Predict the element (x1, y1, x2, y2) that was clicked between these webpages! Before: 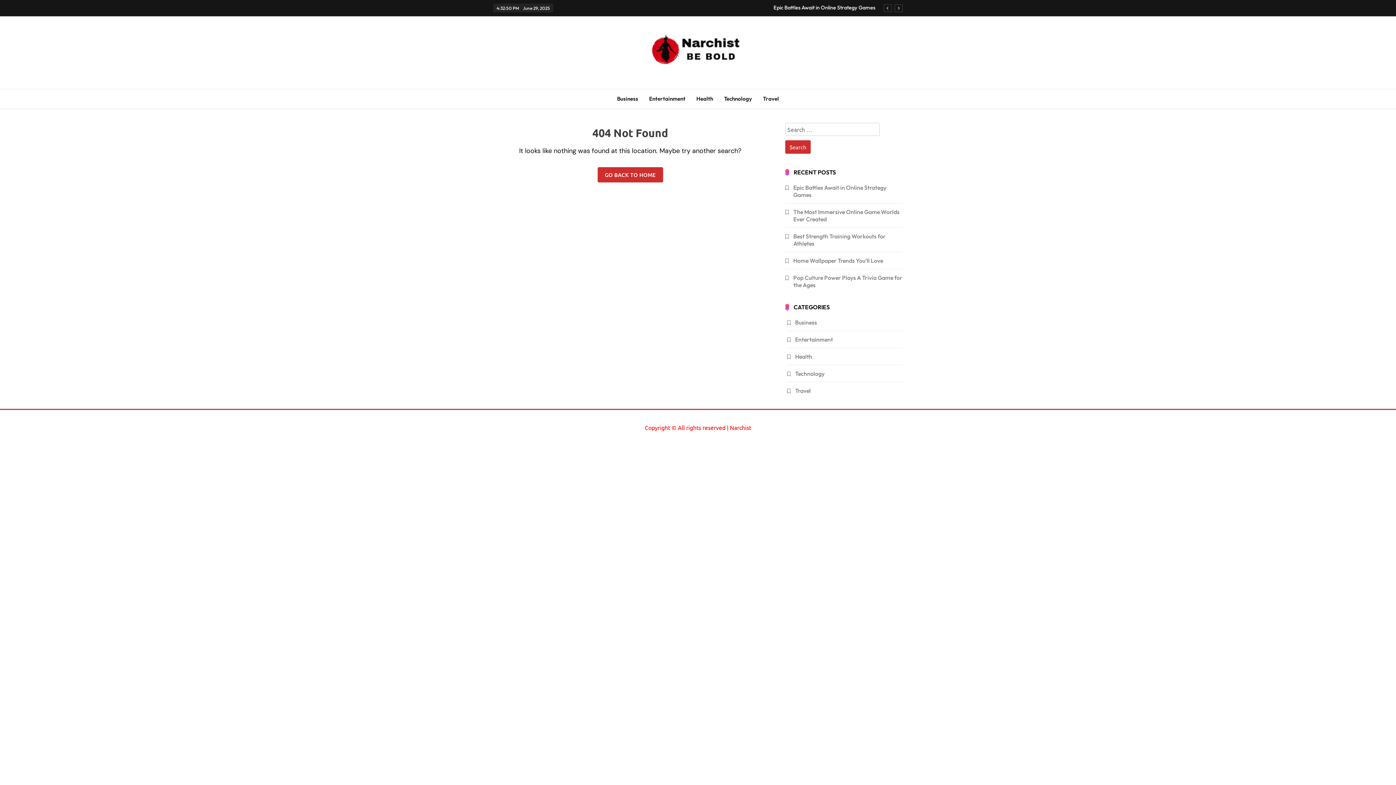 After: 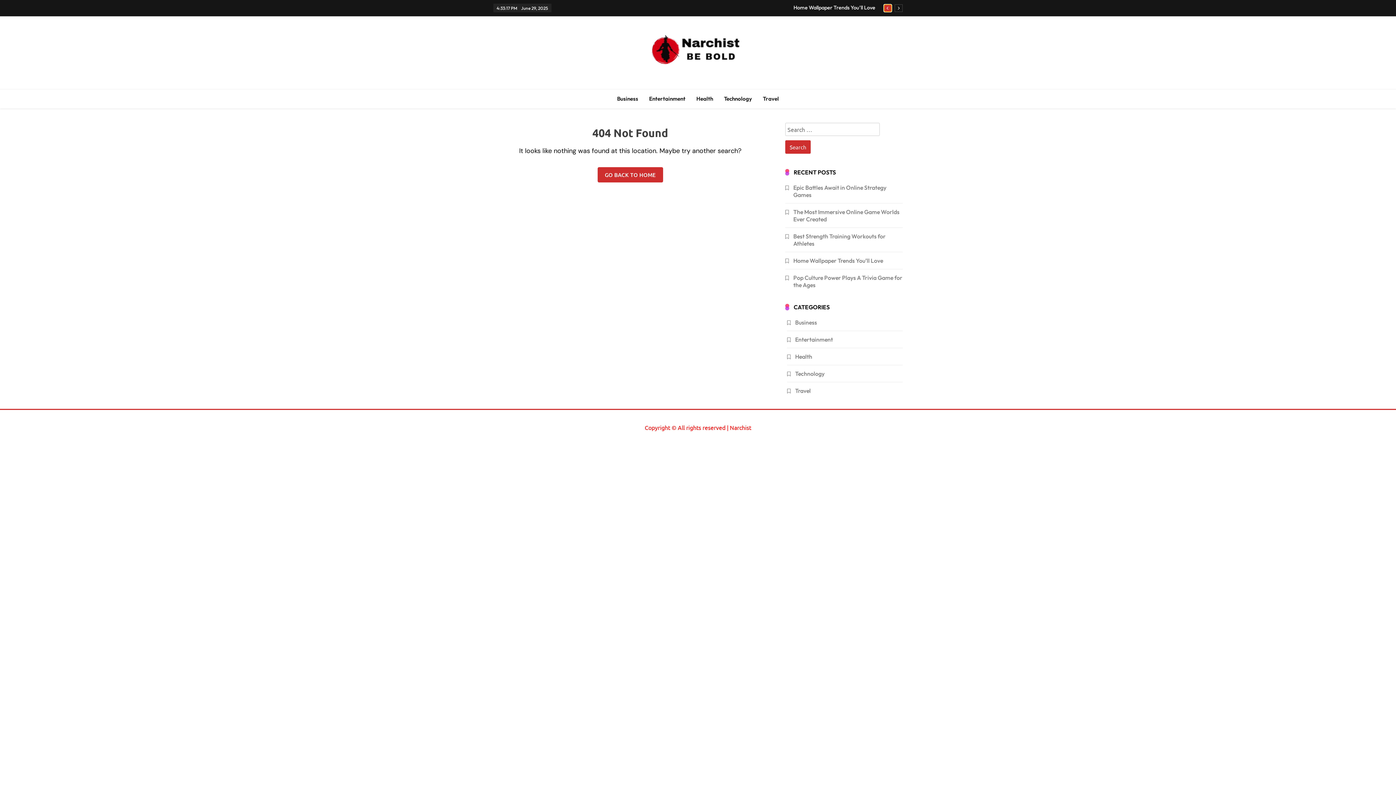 Action: bbox: (884, 4, 892, 12)